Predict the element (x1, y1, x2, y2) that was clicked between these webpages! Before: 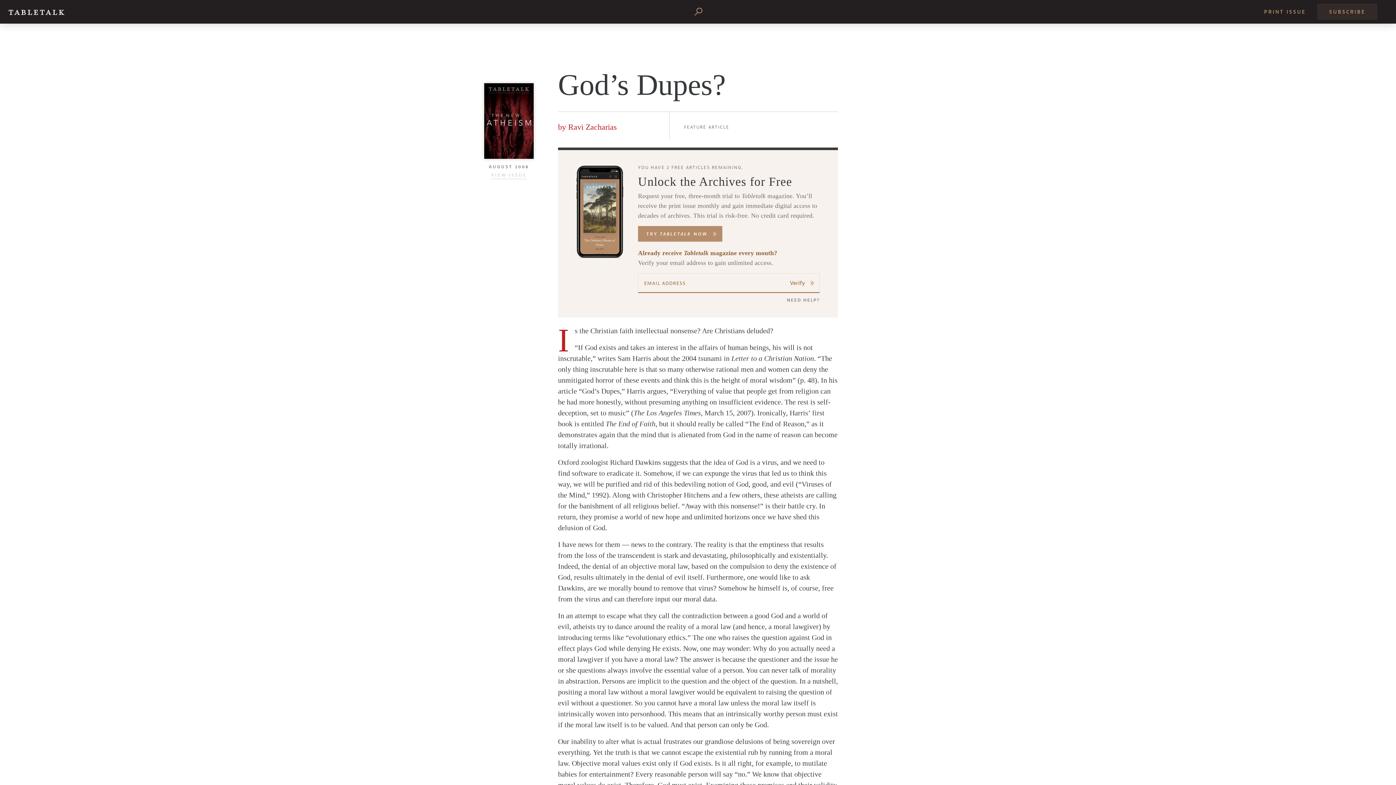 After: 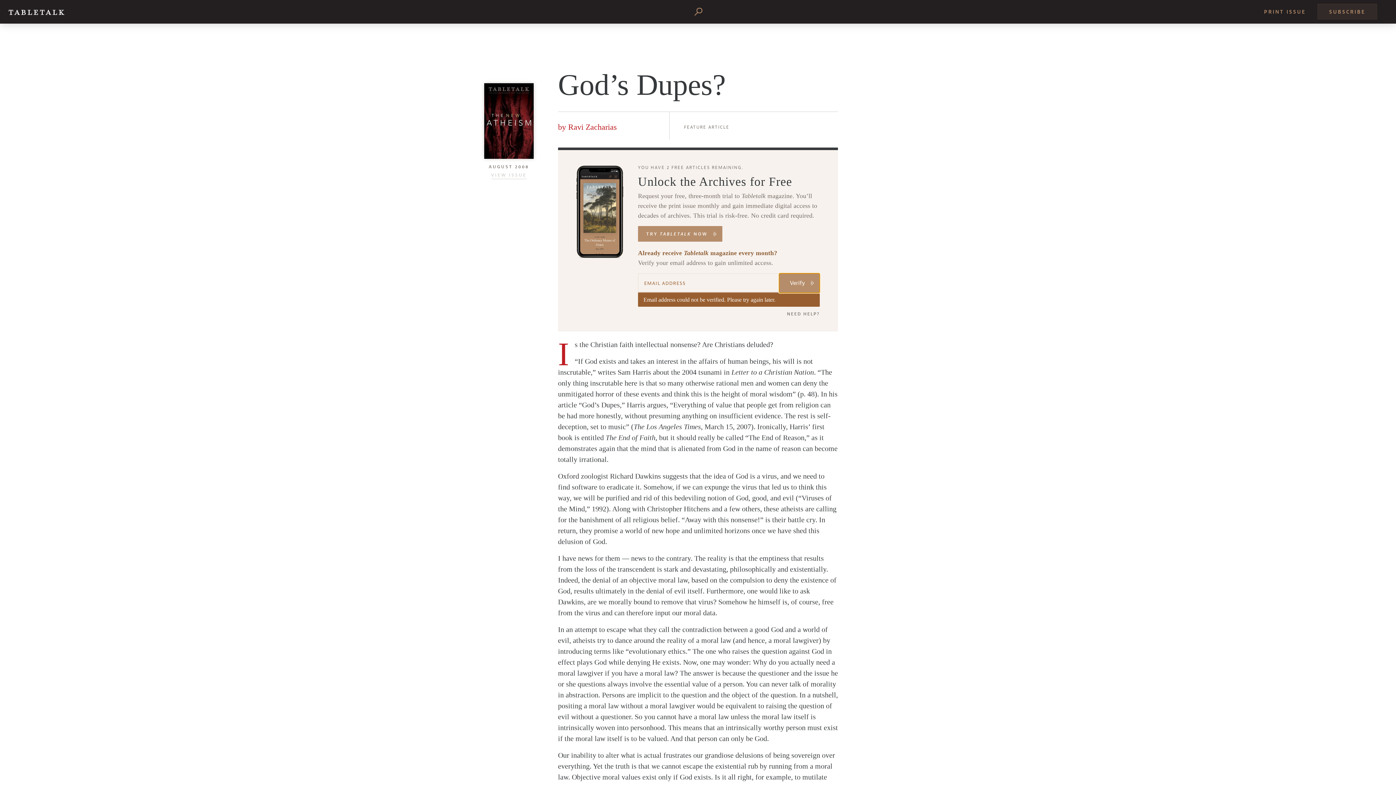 Action: label: Verify bbox: (779, 273, 819, 293)